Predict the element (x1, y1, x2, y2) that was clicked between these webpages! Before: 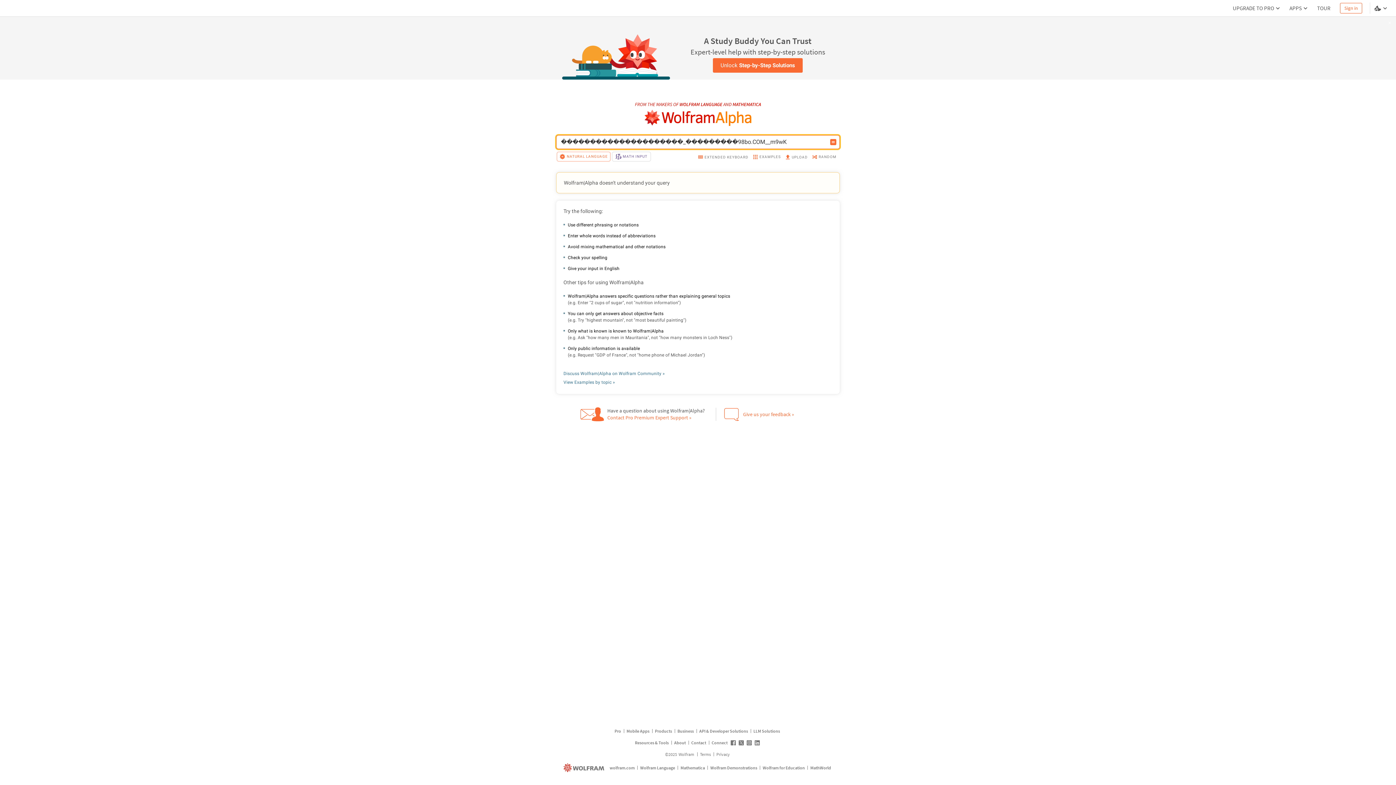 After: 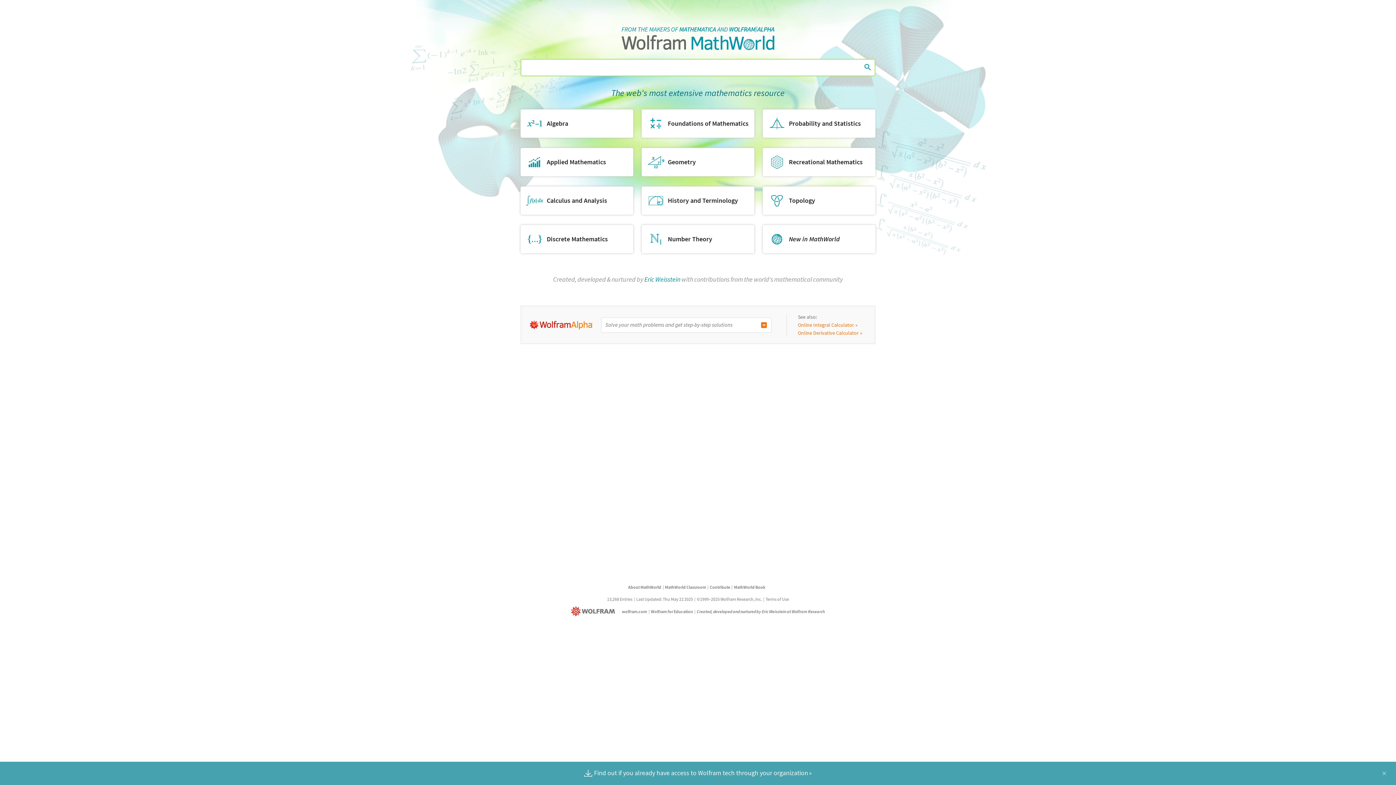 Action: bbox: (809, 764, 832, 772) label: MathWorld